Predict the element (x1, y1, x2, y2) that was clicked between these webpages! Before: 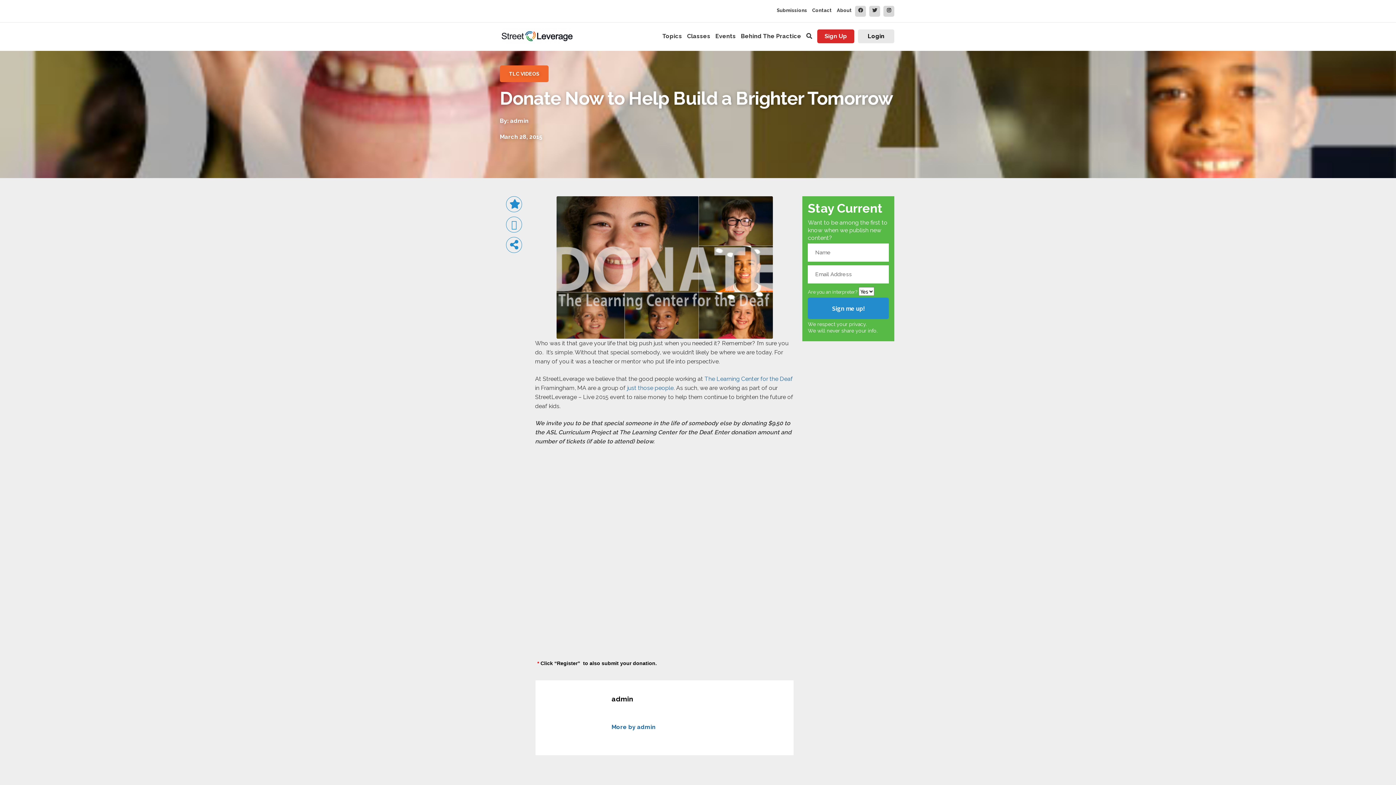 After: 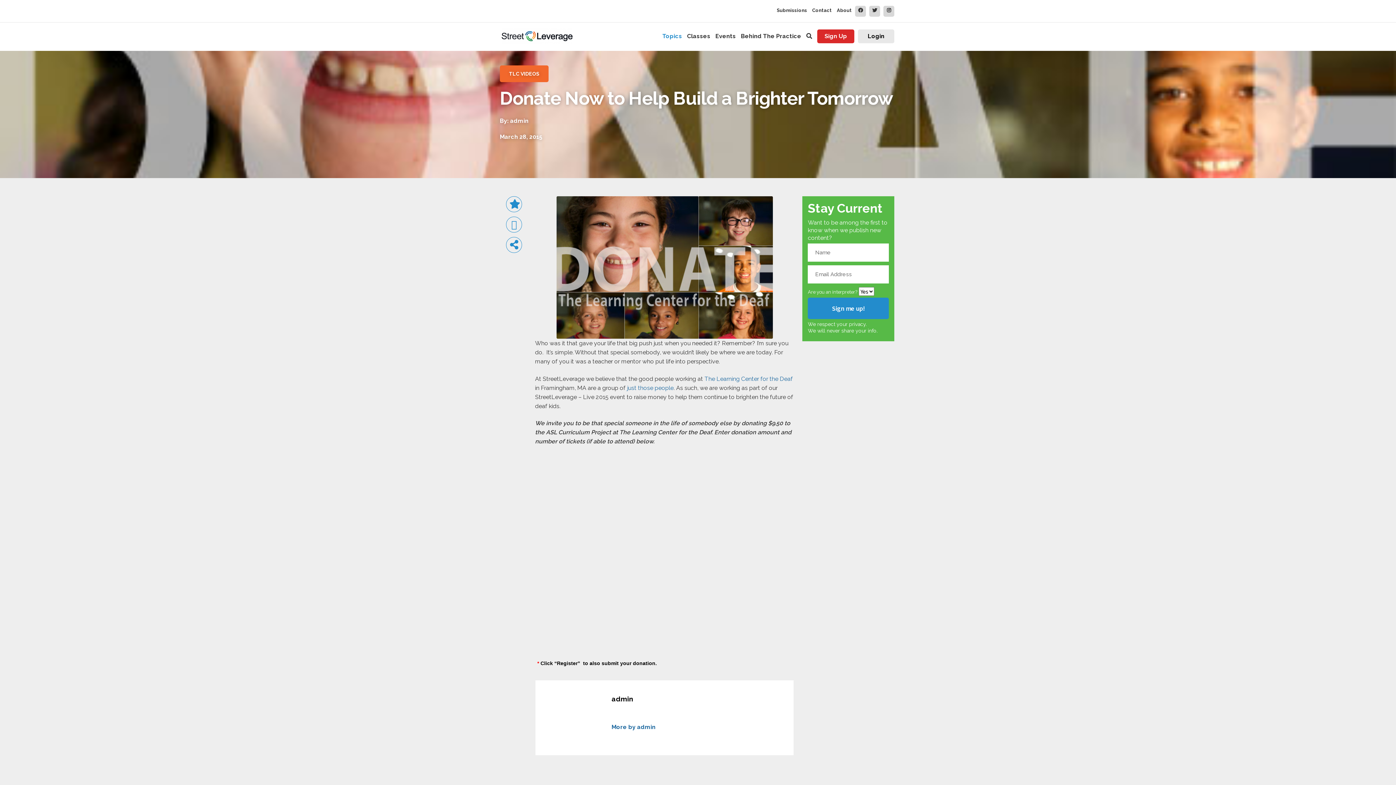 Action: label: Topics bbox: (662, 28, 685, 40)